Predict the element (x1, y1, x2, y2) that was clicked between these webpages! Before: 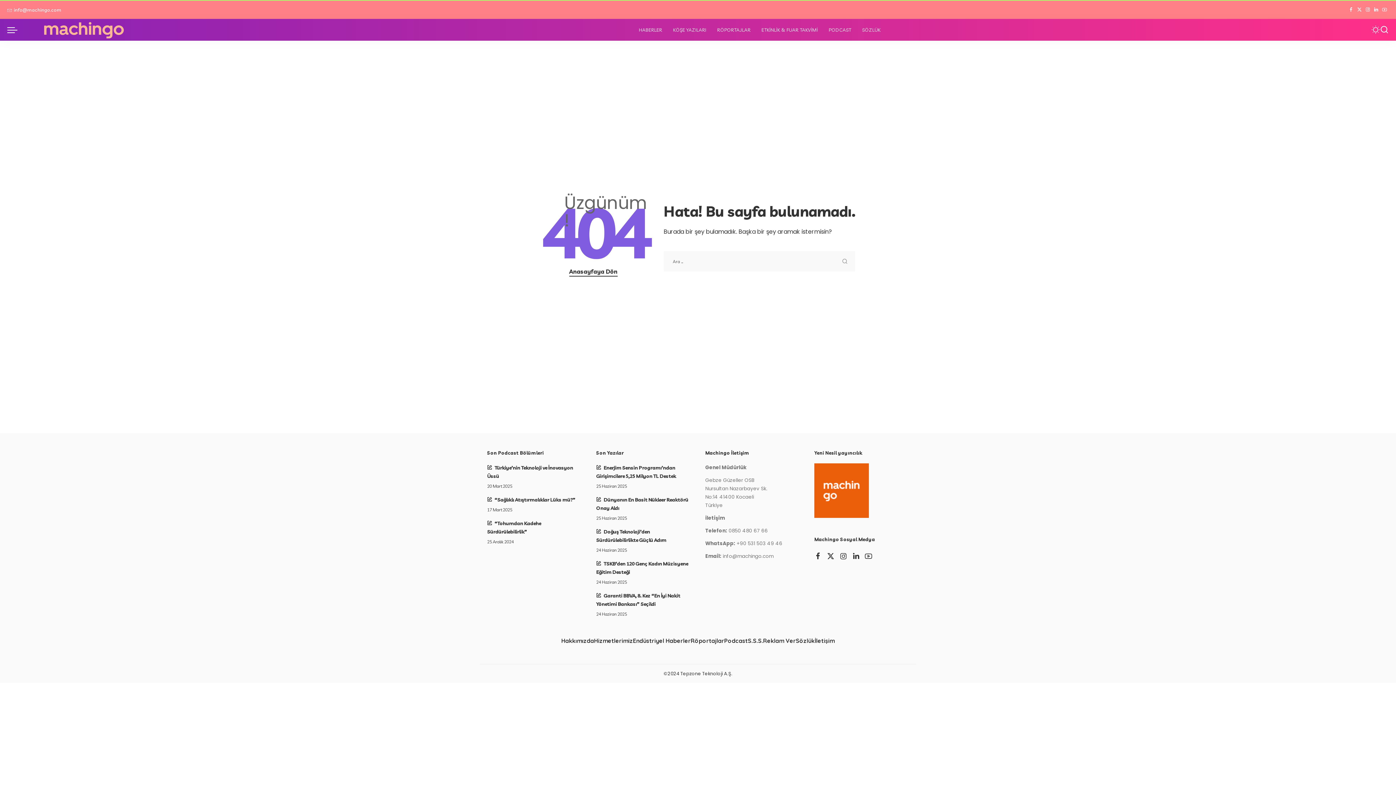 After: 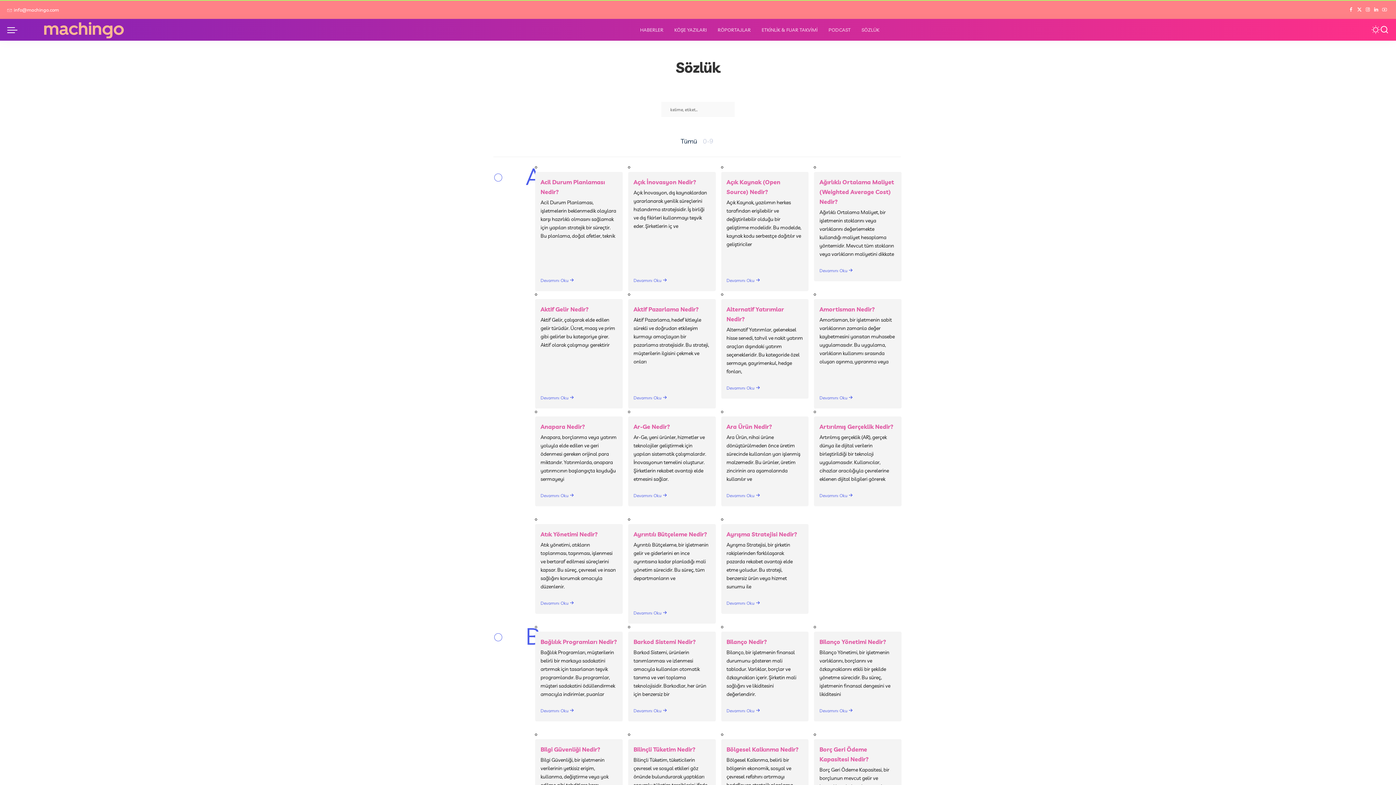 Action: label: SÖZLÜK bbox: (856, 18, 886, 40)